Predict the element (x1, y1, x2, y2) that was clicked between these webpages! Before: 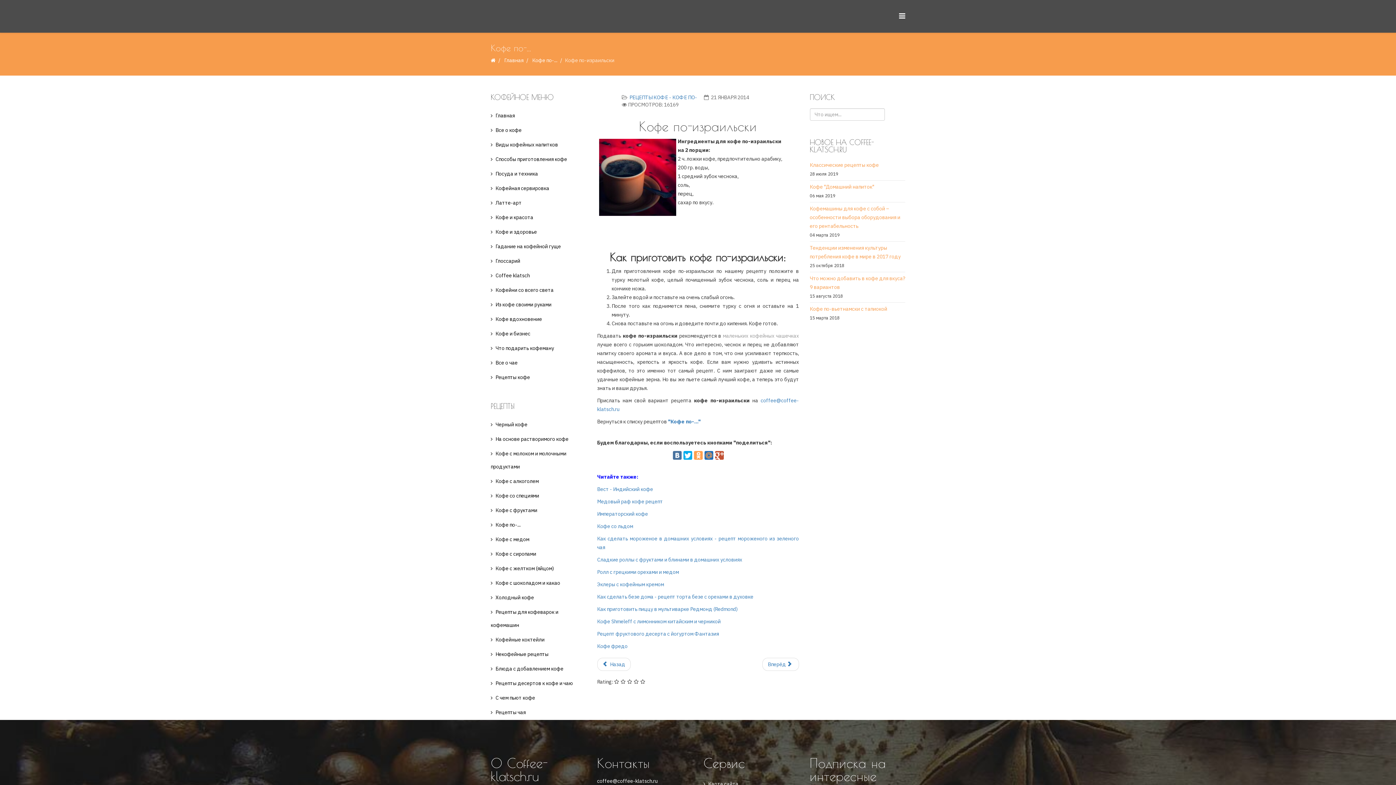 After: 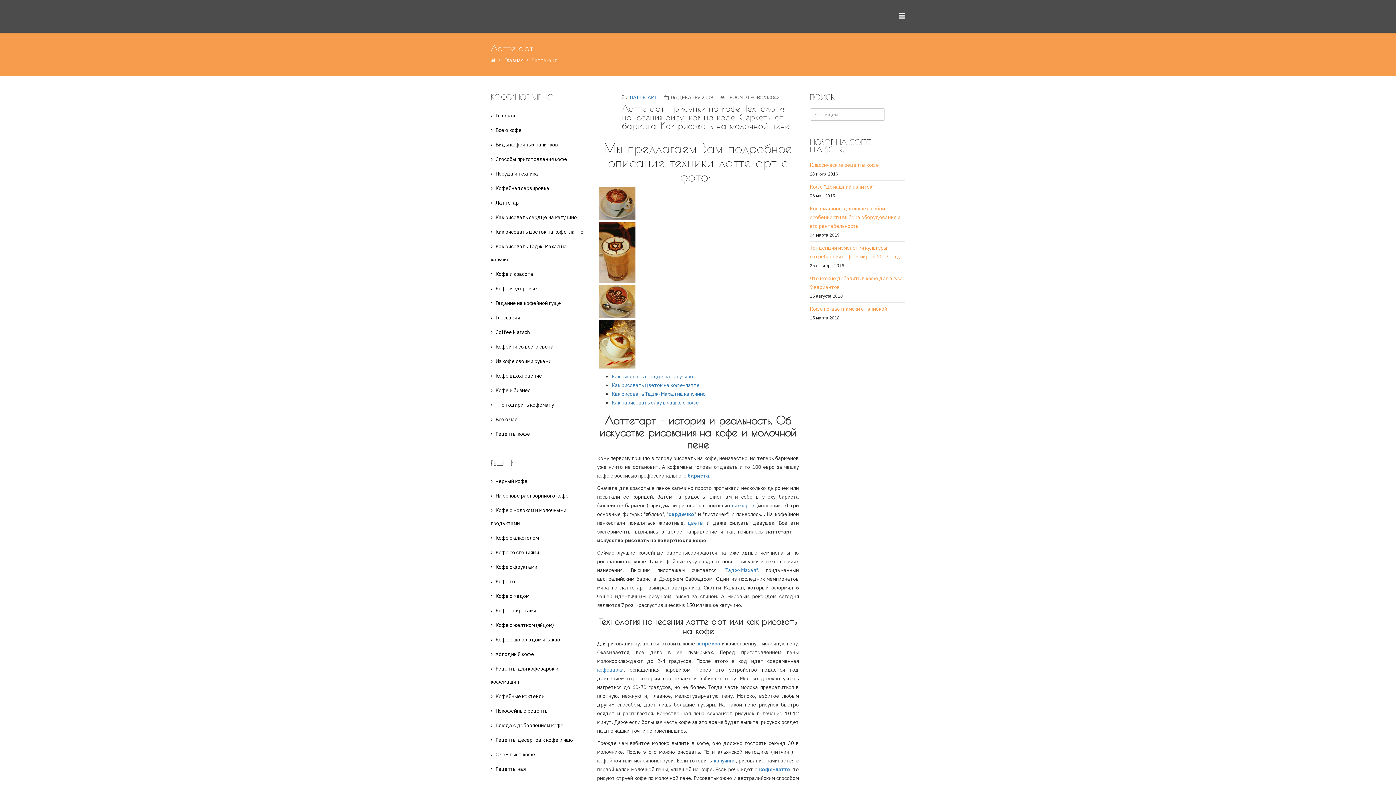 Action: label: Латте-арт bbox: (490, 195, 586, 210)